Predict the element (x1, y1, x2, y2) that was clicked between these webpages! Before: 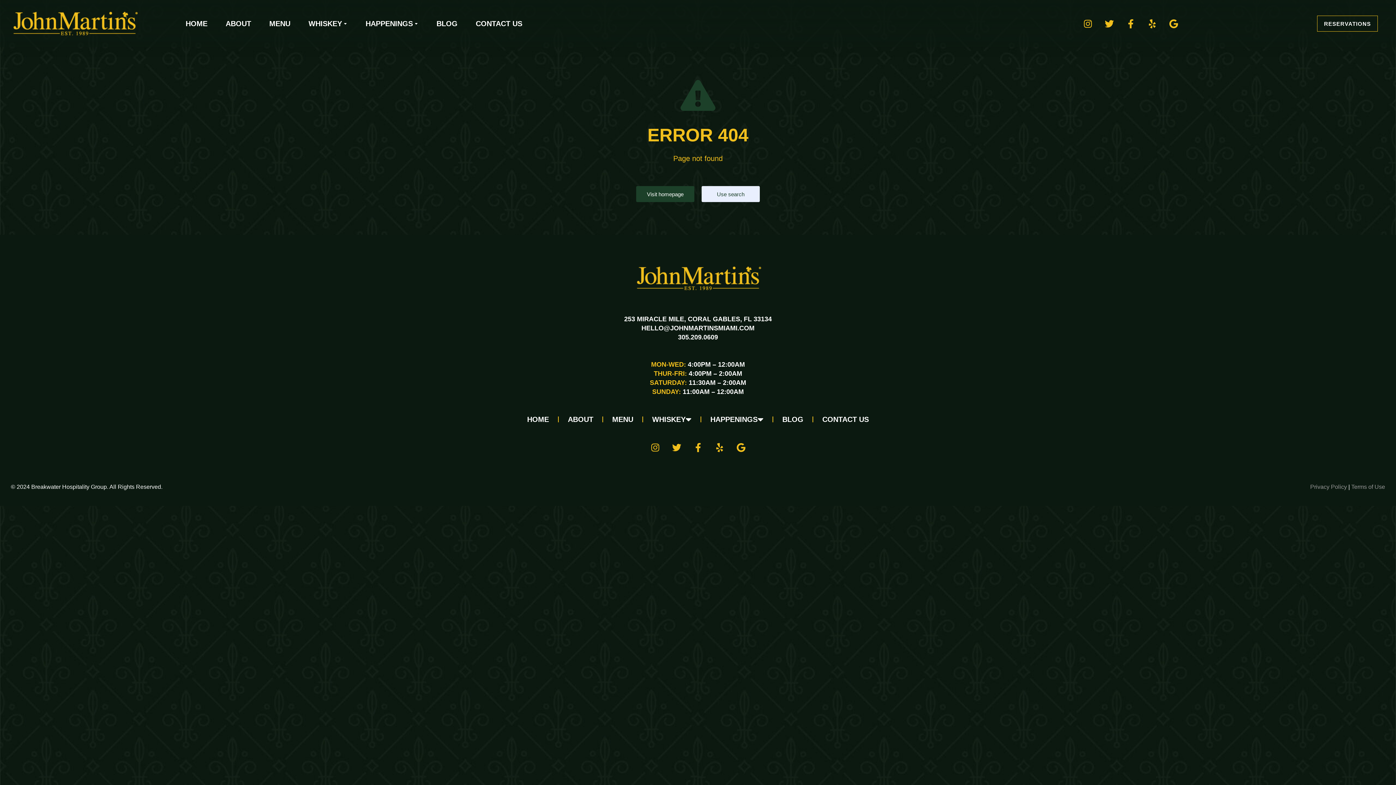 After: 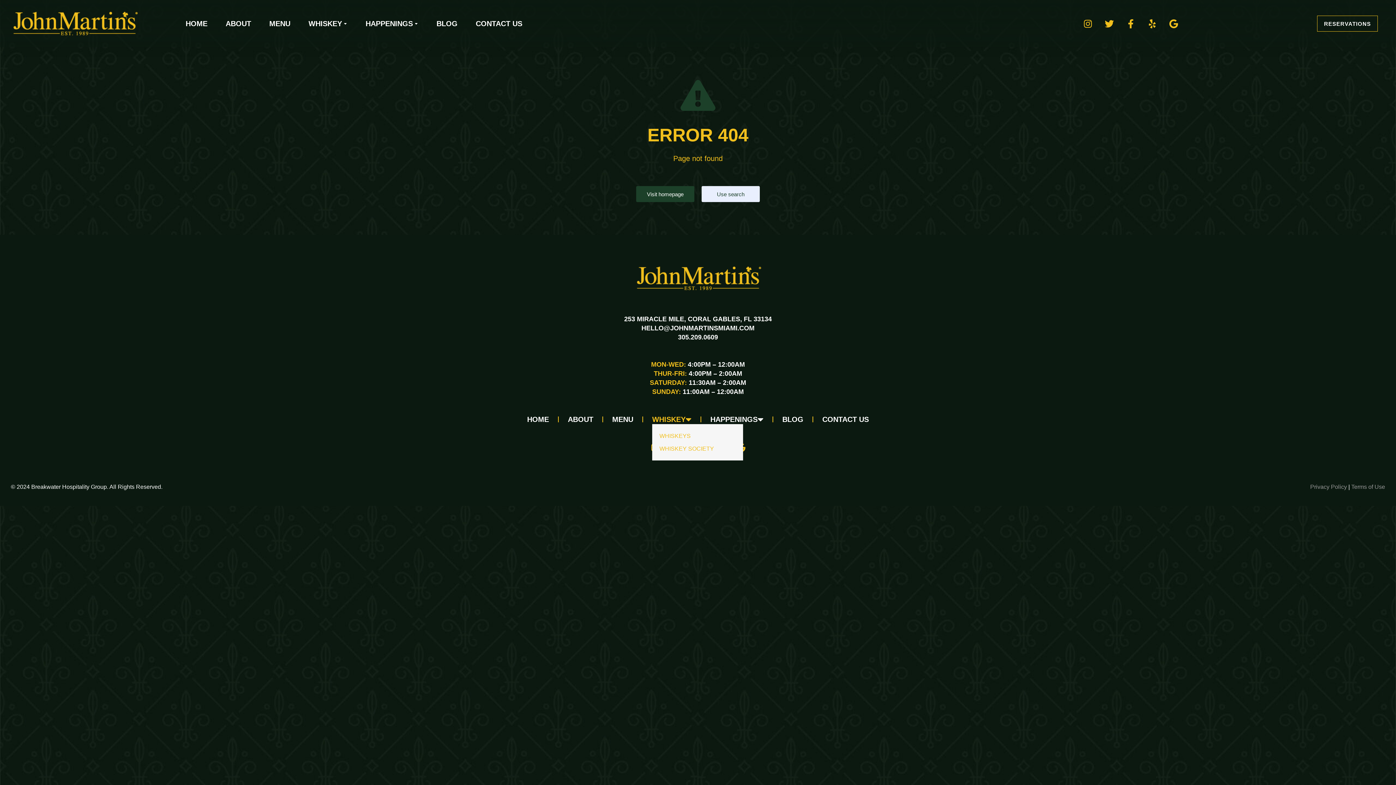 Action: bbox: (652, 415, 691, 424) label: WHISKEY